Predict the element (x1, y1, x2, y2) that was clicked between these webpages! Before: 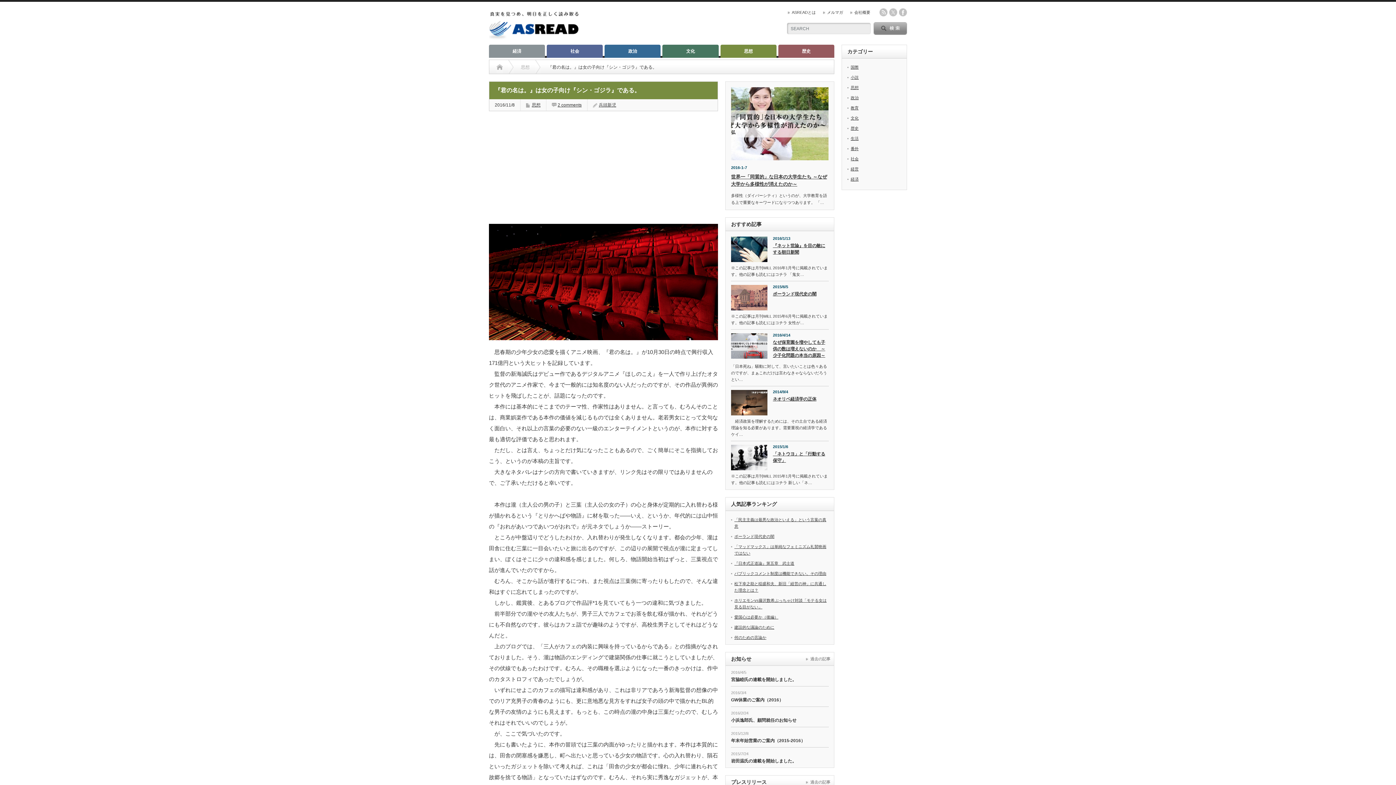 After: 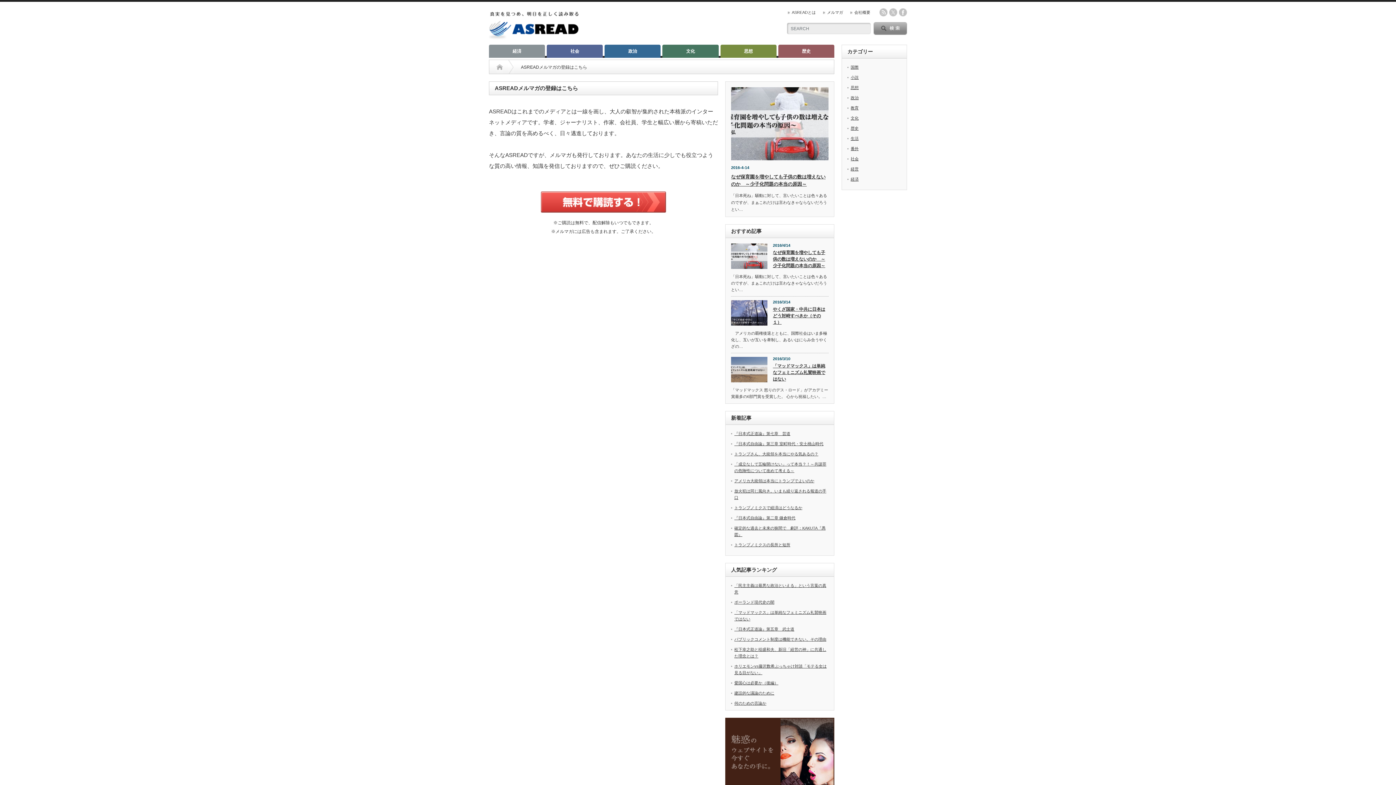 Action: bbox: (823, 10, 843, 14) label: メルマガ